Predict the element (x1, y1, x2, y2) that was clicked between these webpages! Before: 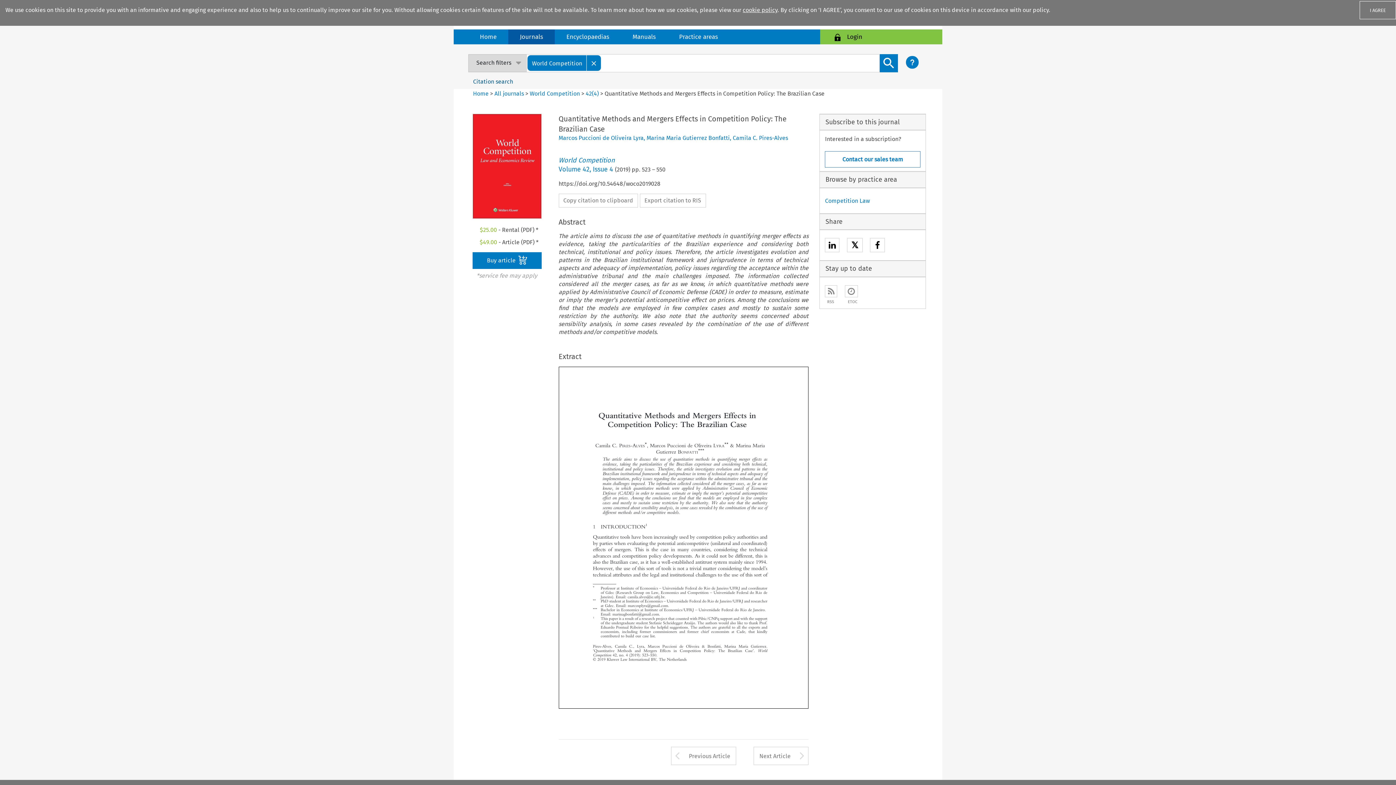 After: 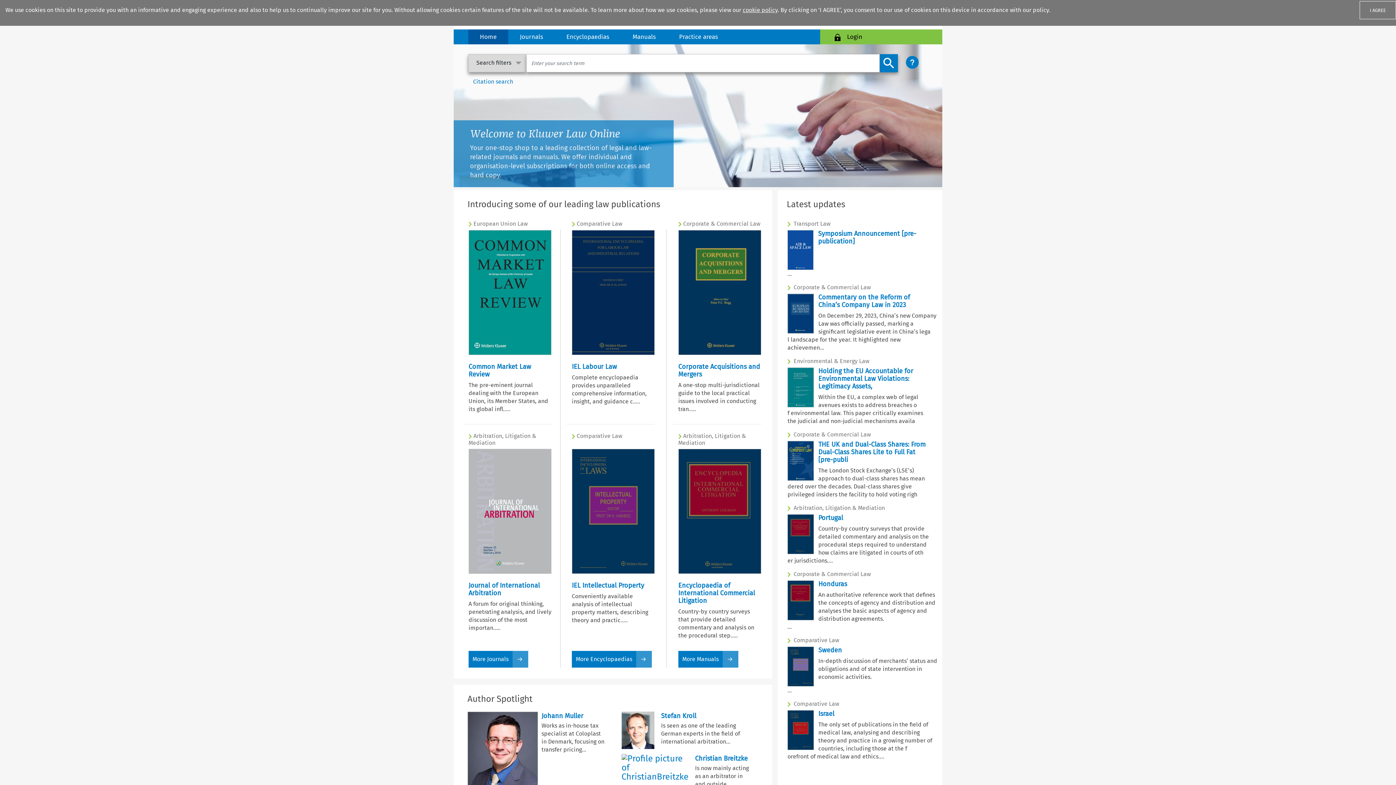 Action: bbox: (468, 29, 508, 44) label: Home